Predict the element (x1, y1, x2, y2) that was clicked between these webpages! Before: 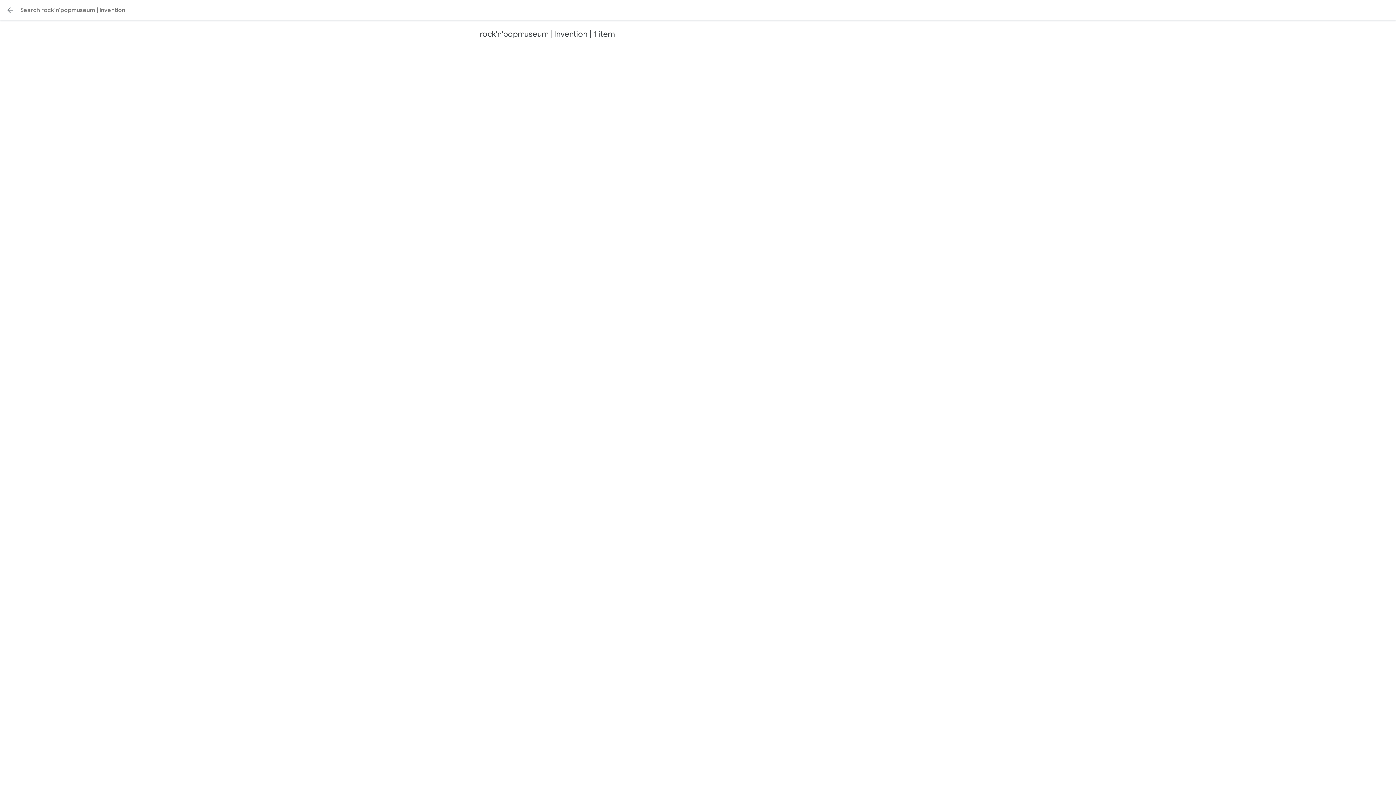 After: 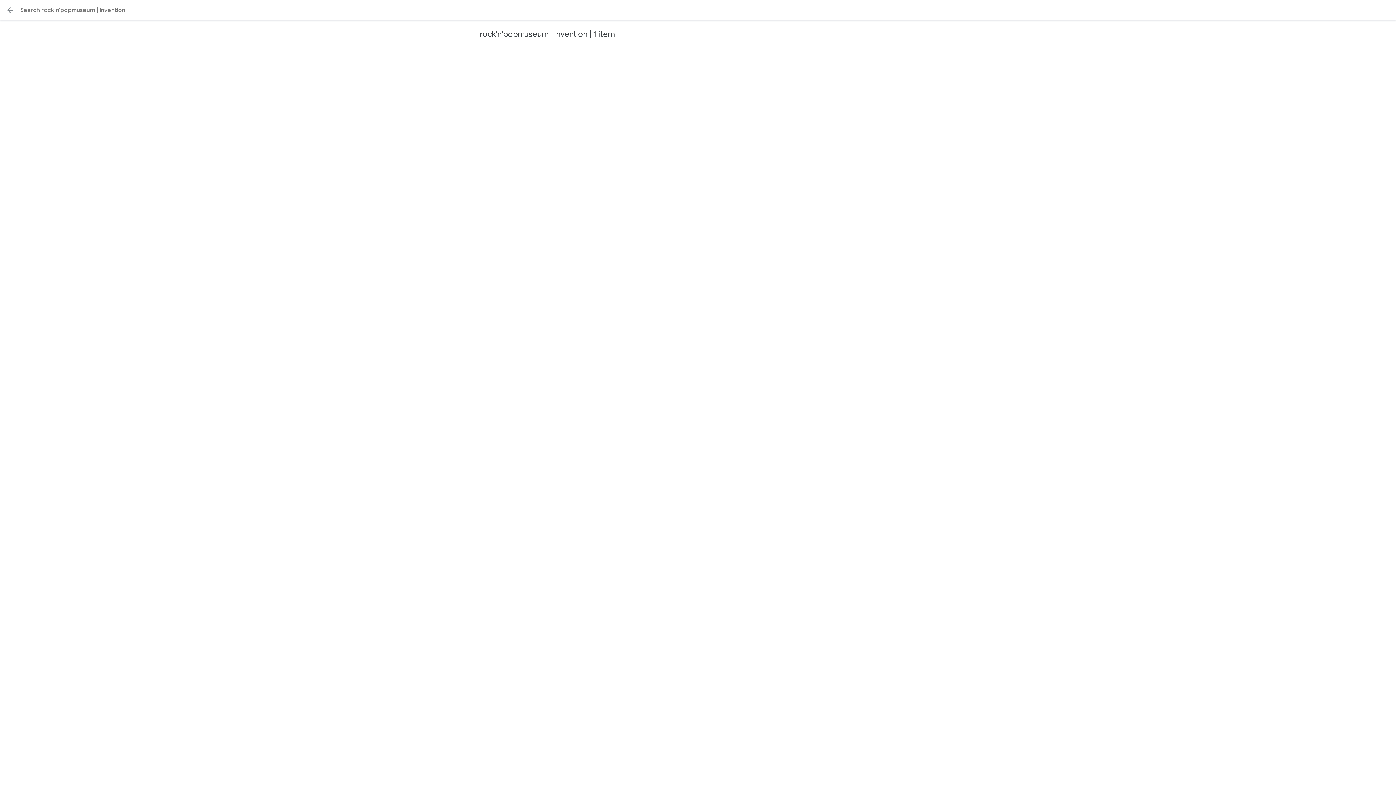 Action: bbox: (1, 1, 18, 18) label: Back